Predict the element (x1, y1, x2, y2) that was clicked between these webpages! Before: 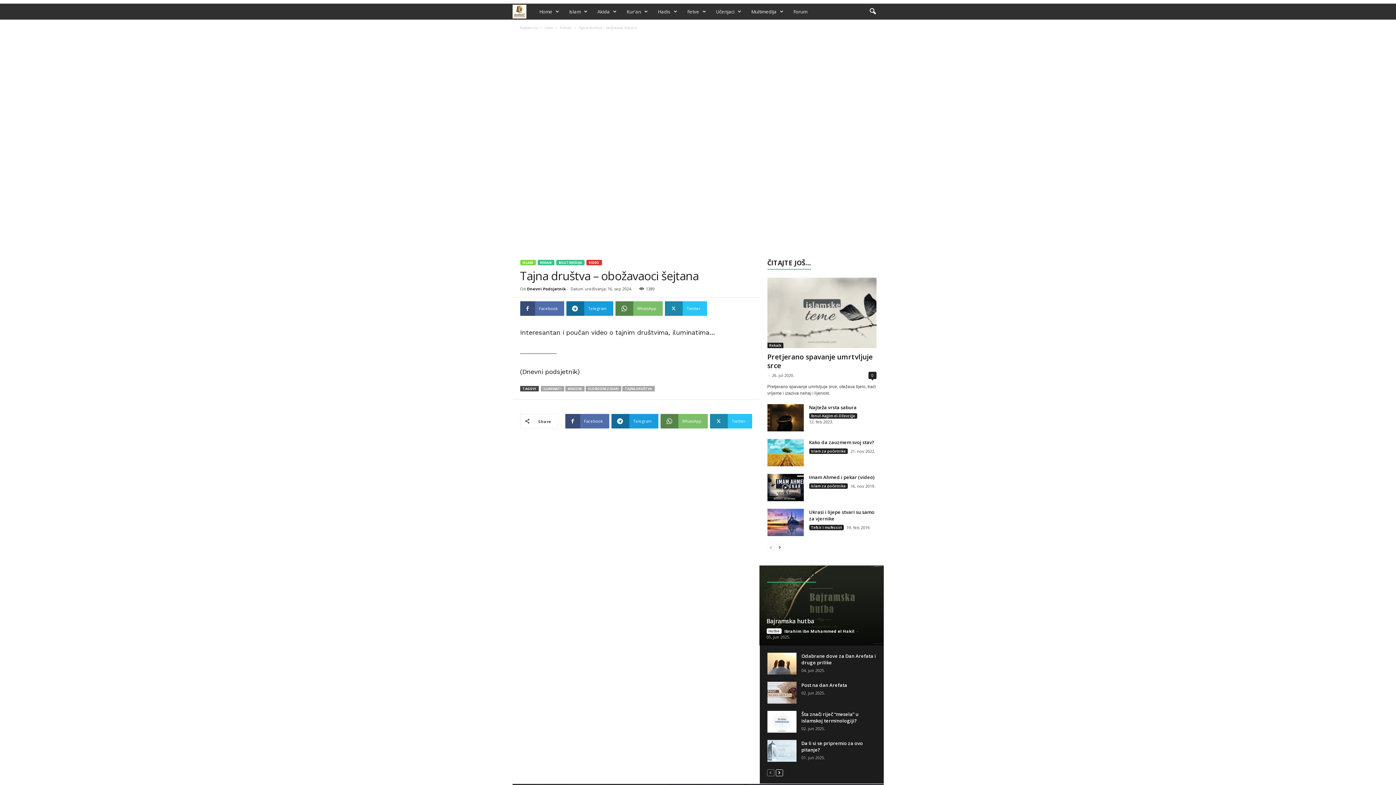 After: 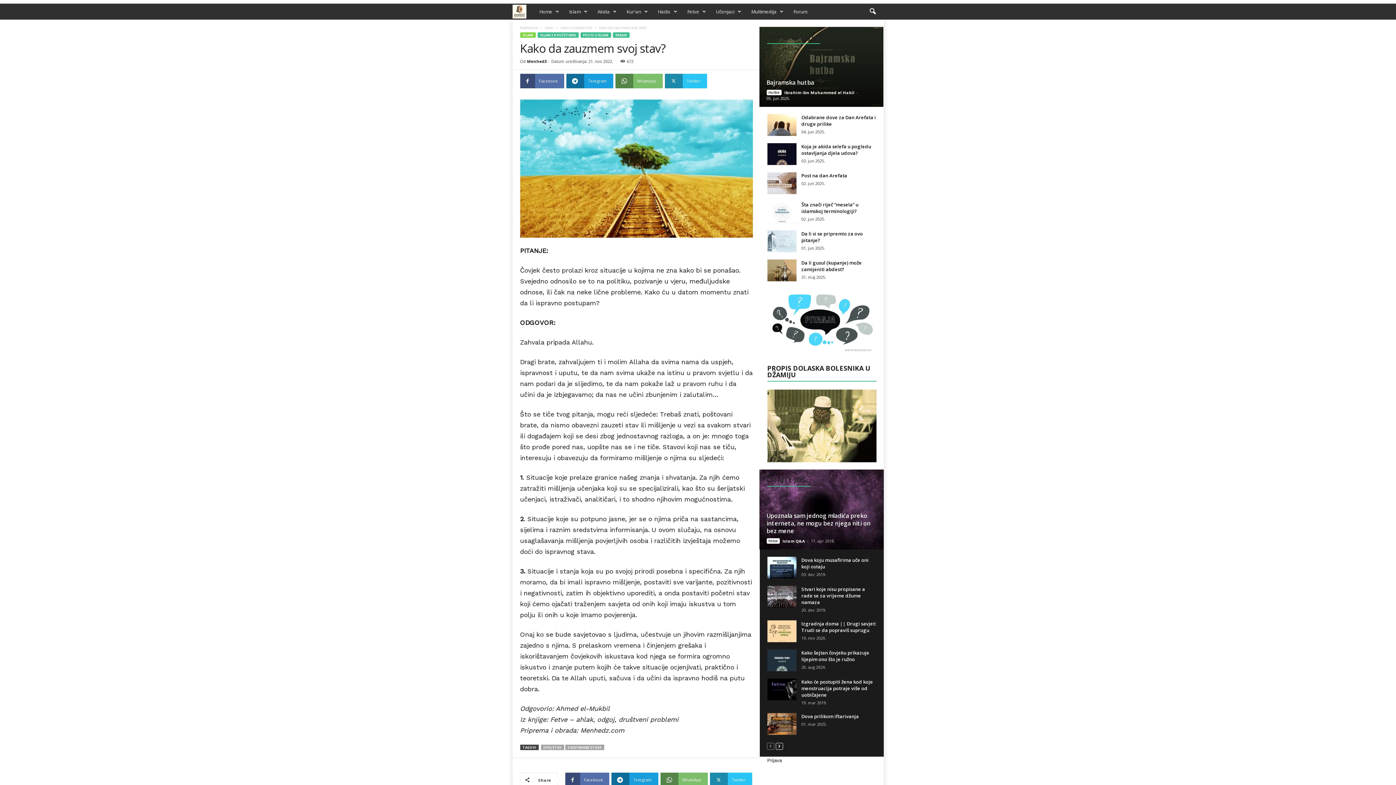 Action: bbox: (809, 439, 874, 445) label: Kako da zauzmem svoj stav?